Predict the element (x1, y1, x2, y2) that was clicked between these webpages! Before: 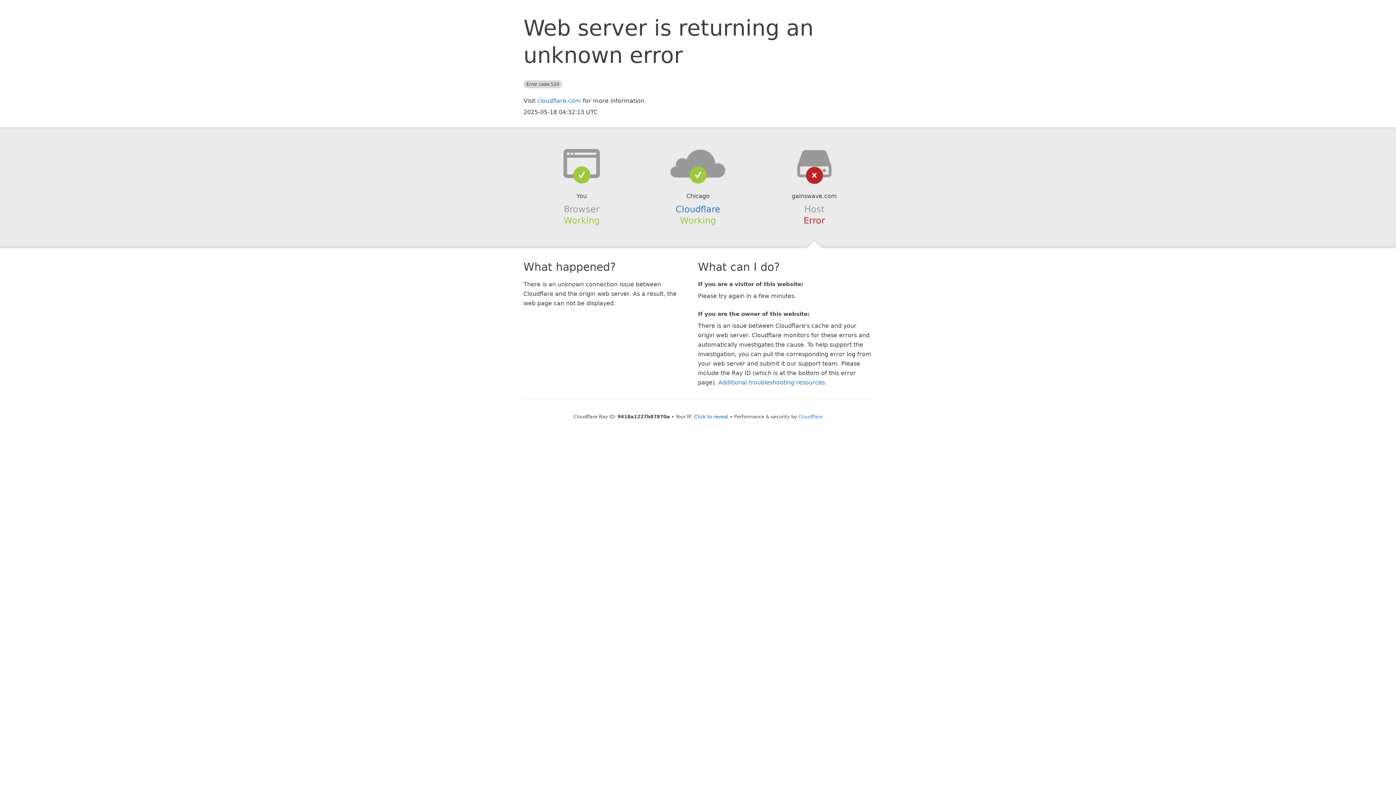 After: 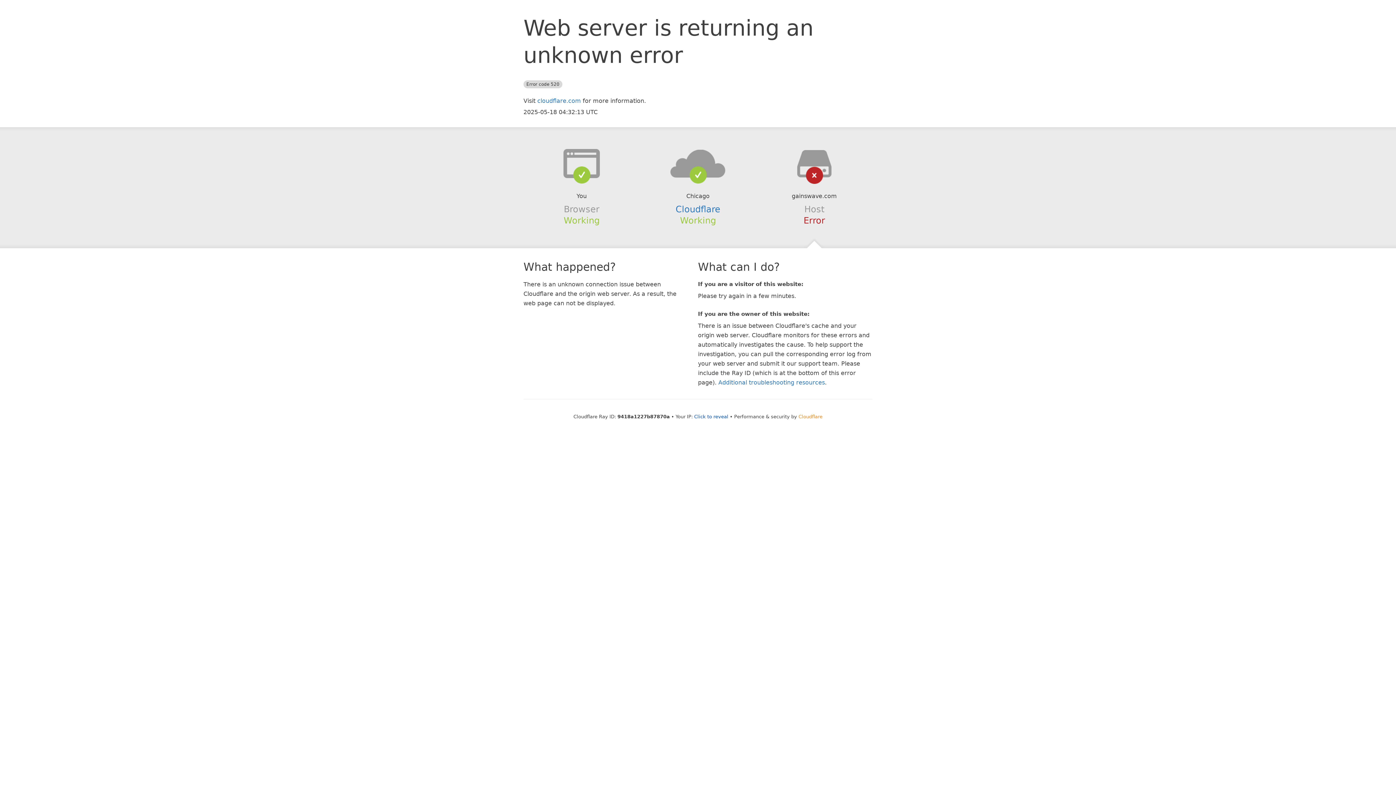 Action: label: Cloudflare bbox: (798, 414, 822, 419)